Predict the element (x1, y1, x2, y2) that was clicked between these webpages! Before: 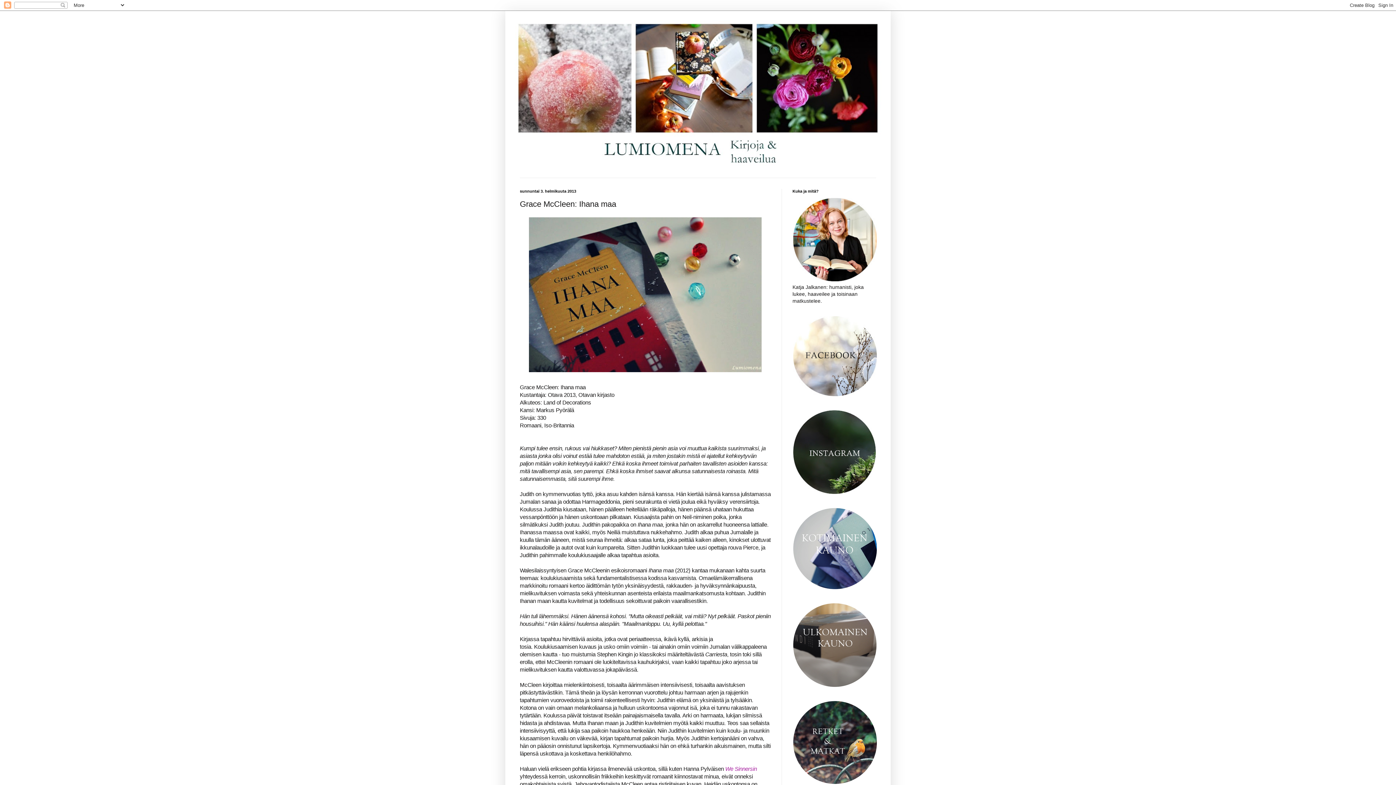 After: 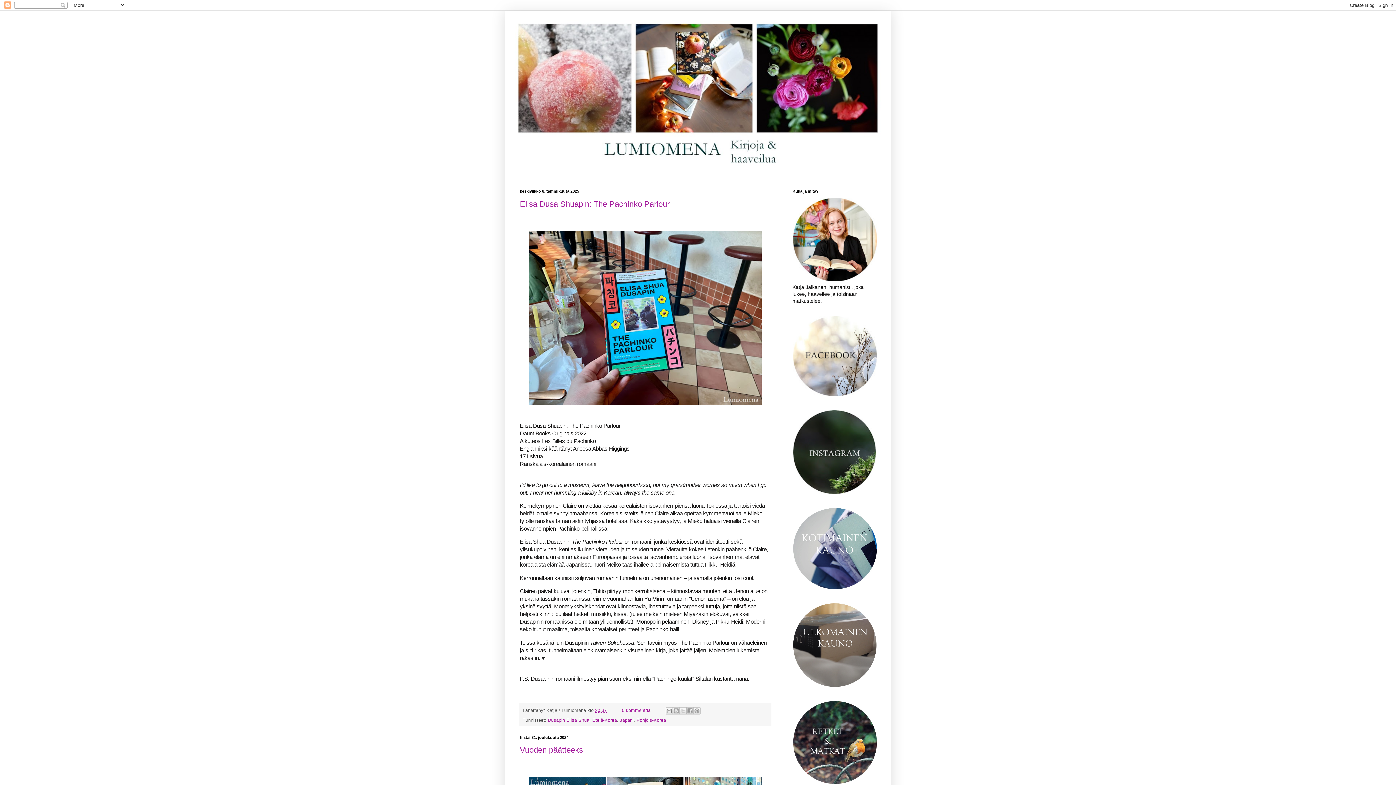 Action: bbox: (509, 14, 887, 177)